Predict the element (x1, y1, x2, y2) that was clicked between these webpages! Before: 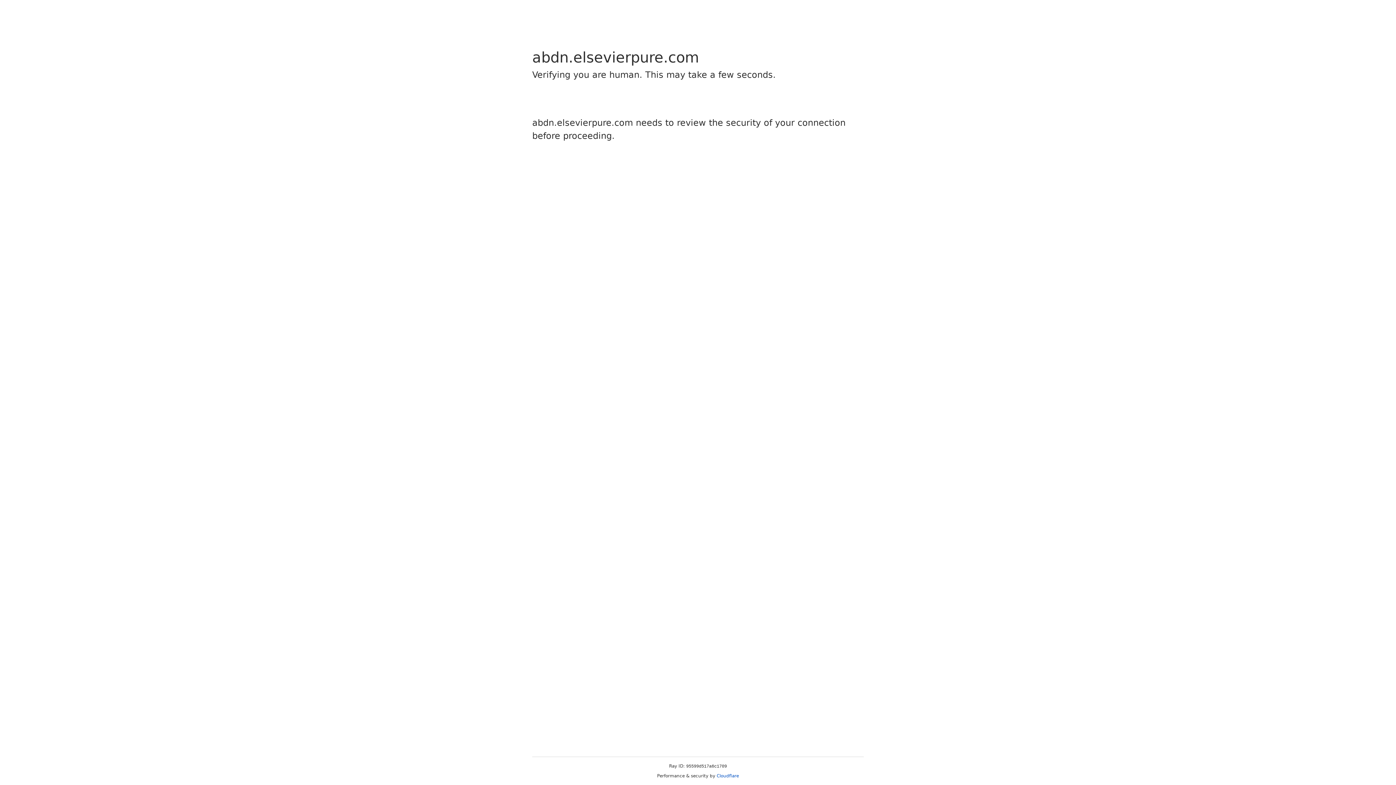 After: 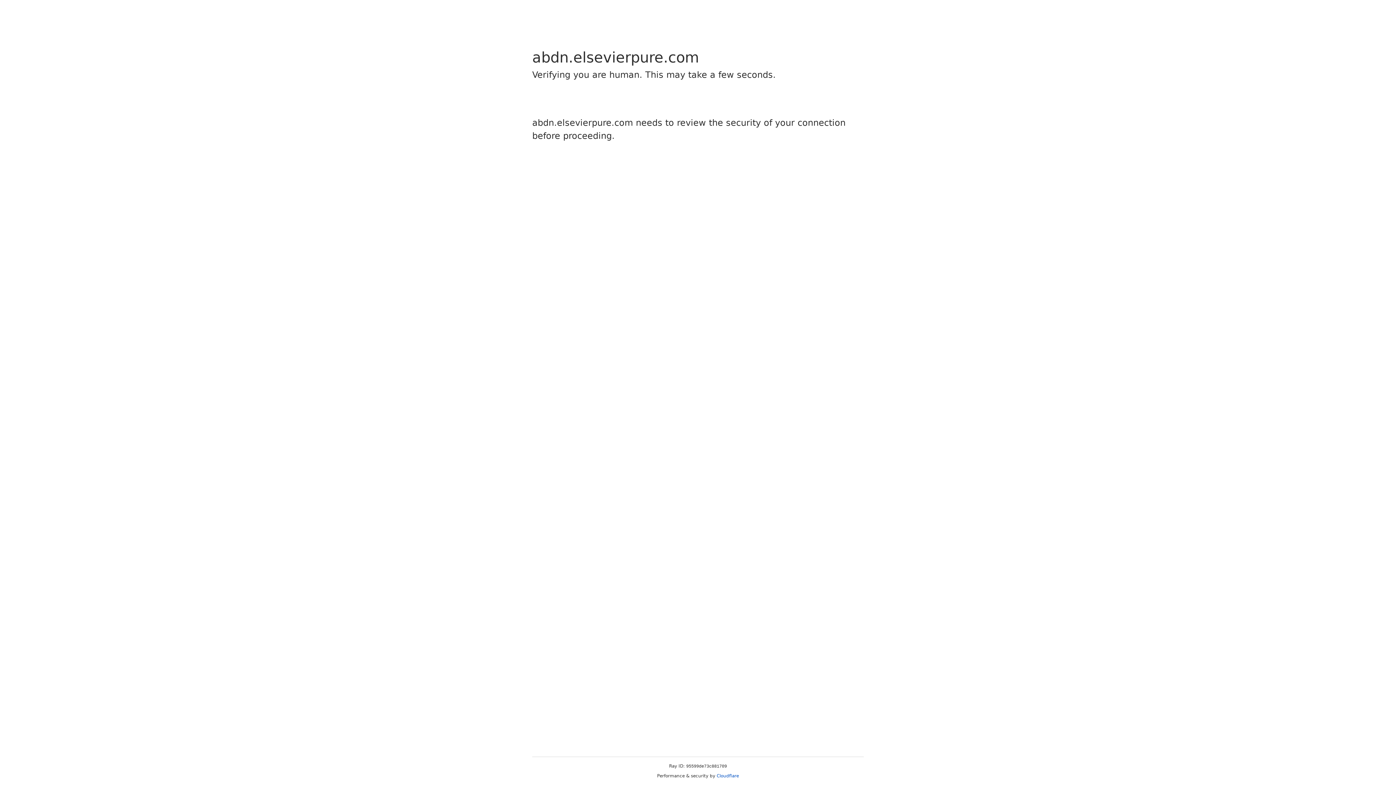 Action: bbox: (716, 773, 739, 778) label: Cloudflare